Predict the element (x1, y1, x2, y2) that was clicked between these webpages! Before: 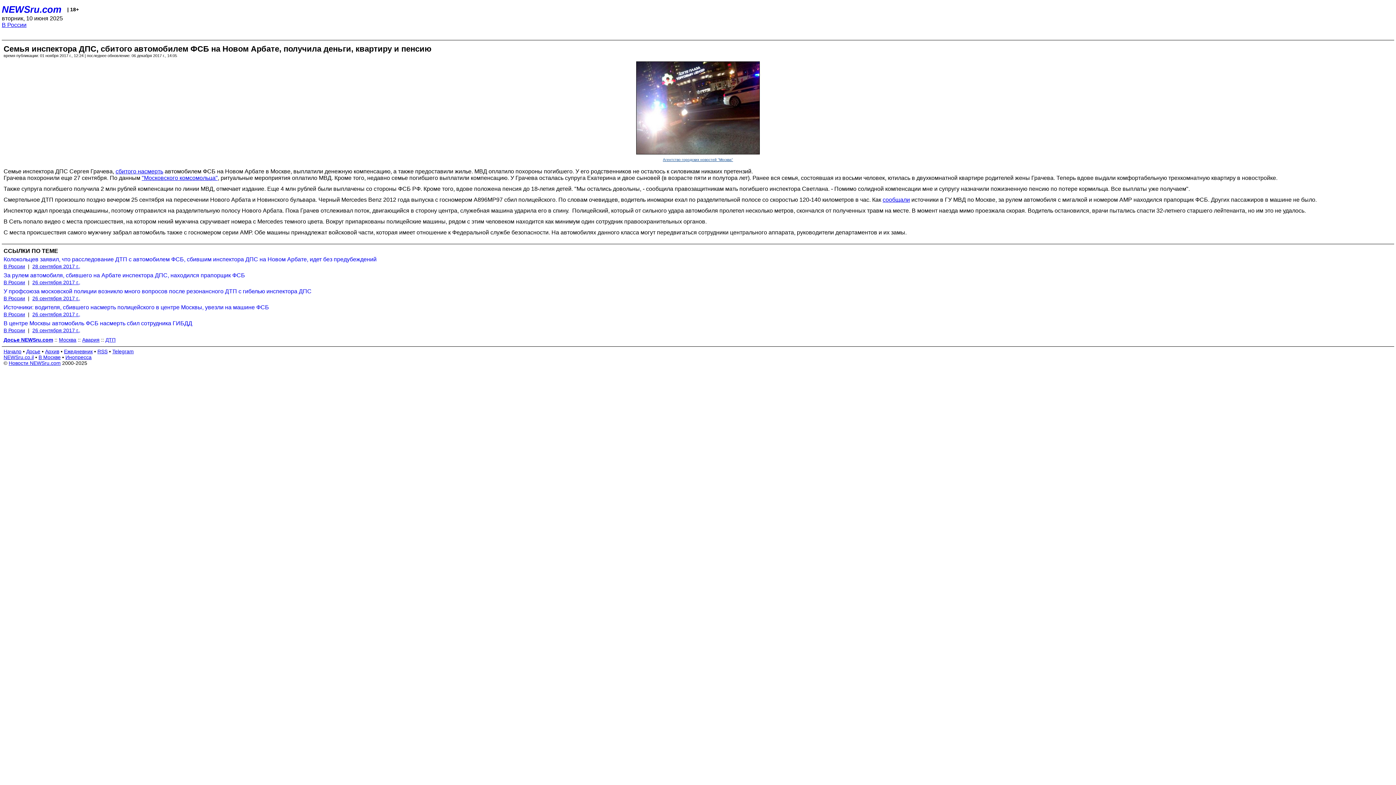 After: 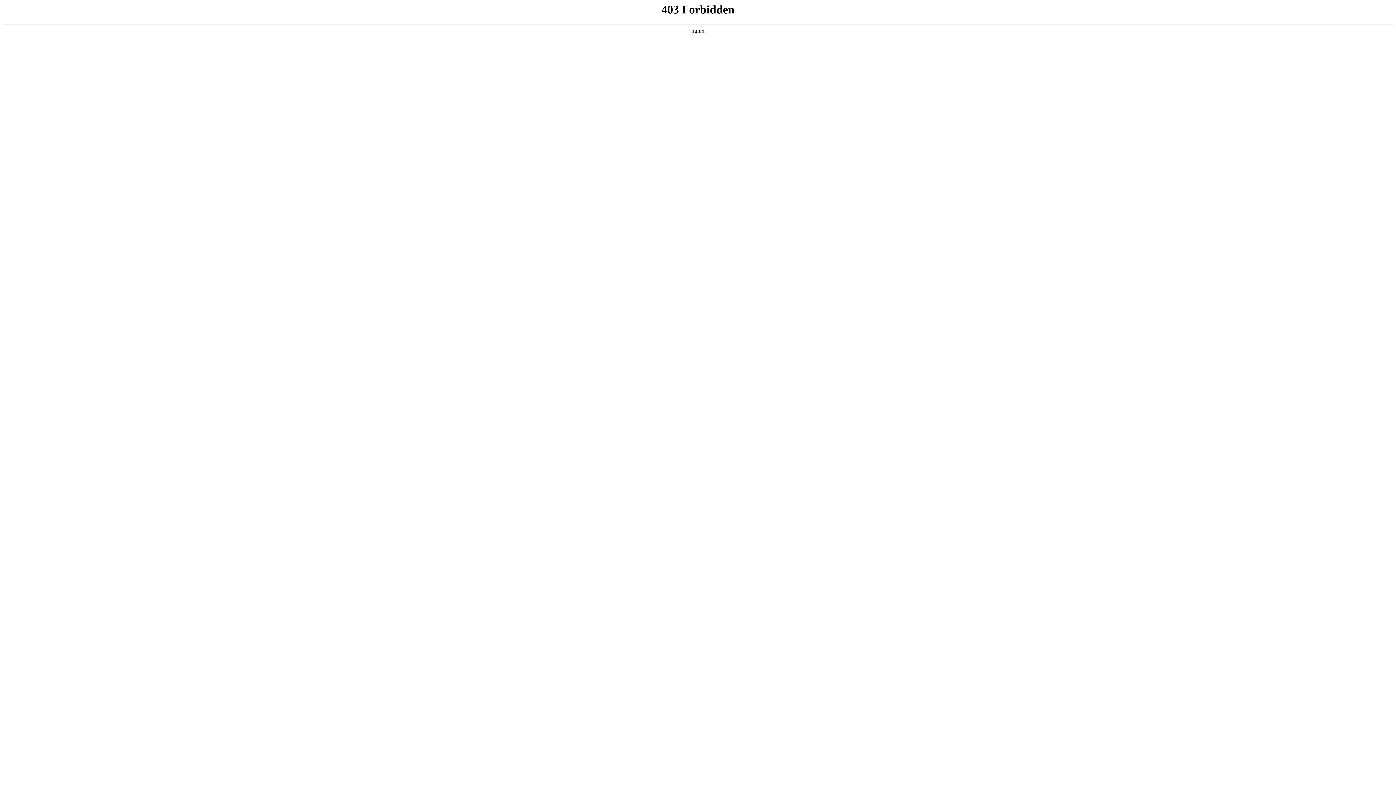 Action: label: В Москве bbox: (38, 354, 60, 360)